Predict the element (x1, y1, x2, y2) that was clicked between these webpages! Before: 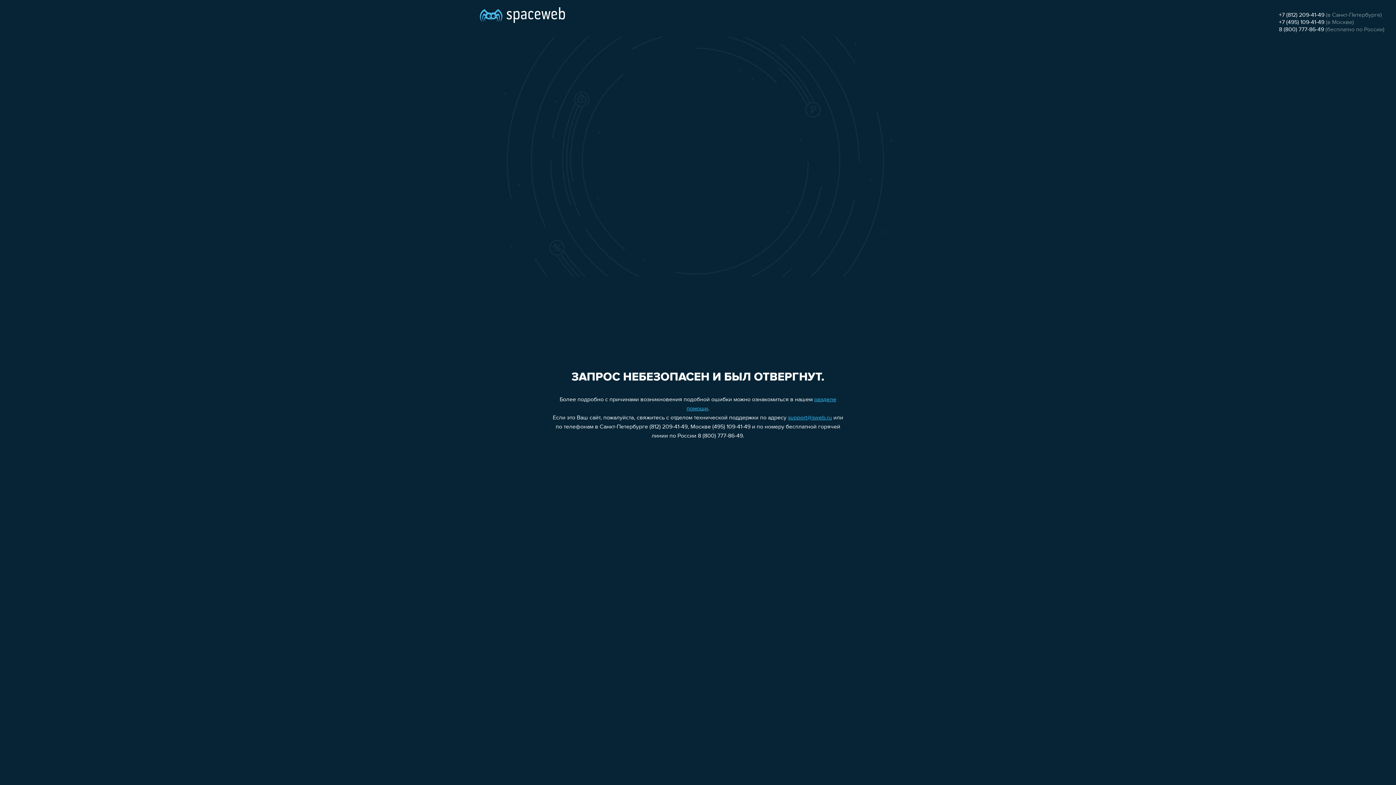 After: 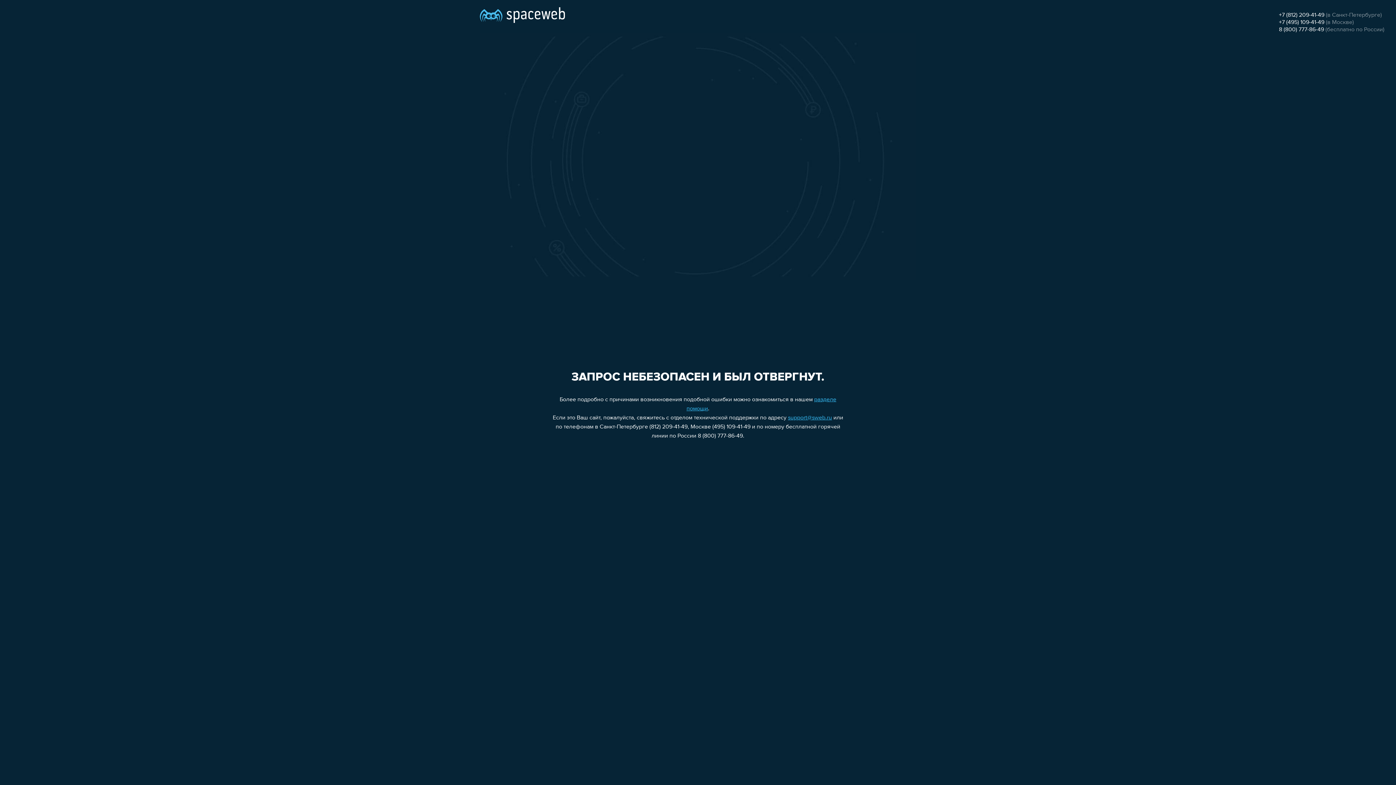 Action: bbox: (1279, 12, 1324, 18) label: +7 (812) 209-41-49